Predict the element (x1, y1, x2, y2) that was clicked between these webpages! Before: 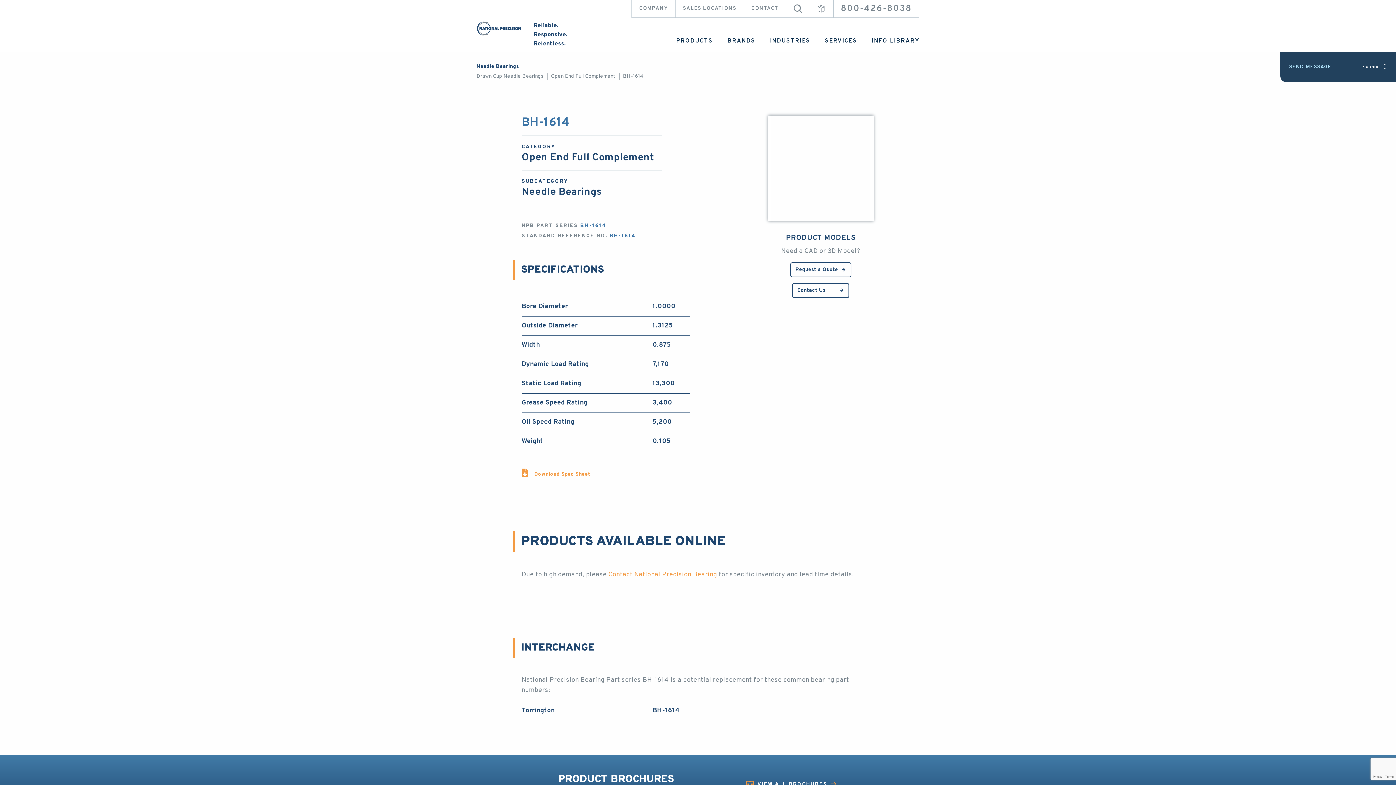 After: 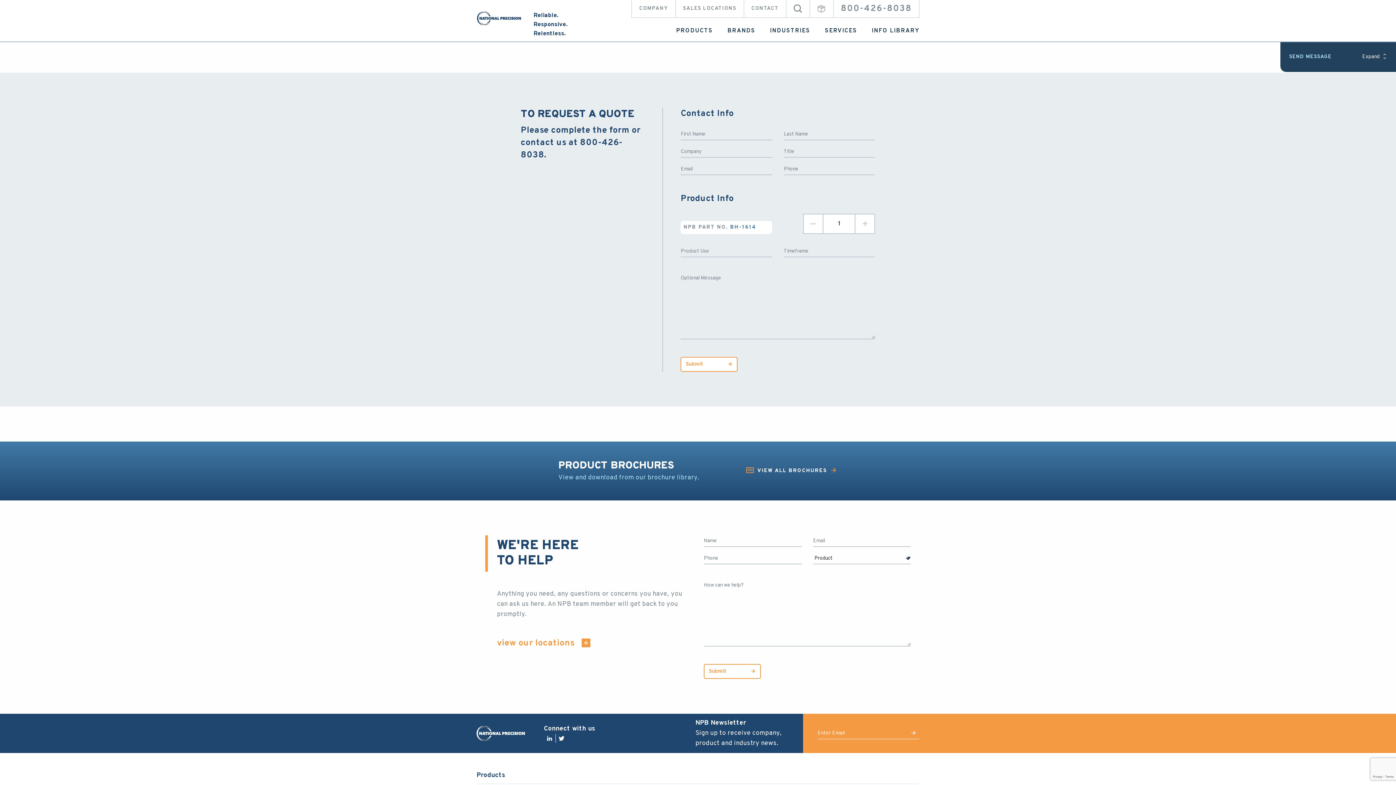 Action: bbox: (608, 570, 717, 579) label: Contact National Precision Bearing